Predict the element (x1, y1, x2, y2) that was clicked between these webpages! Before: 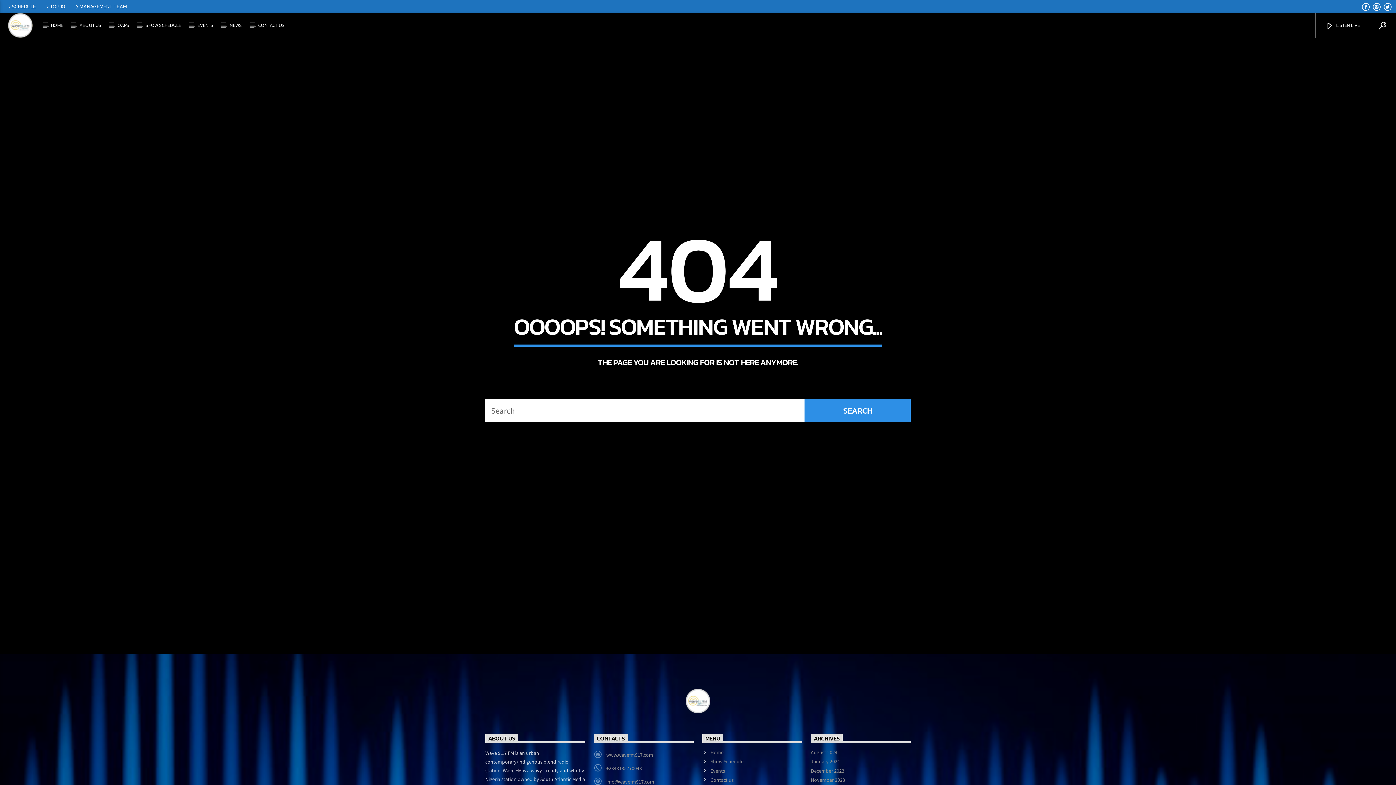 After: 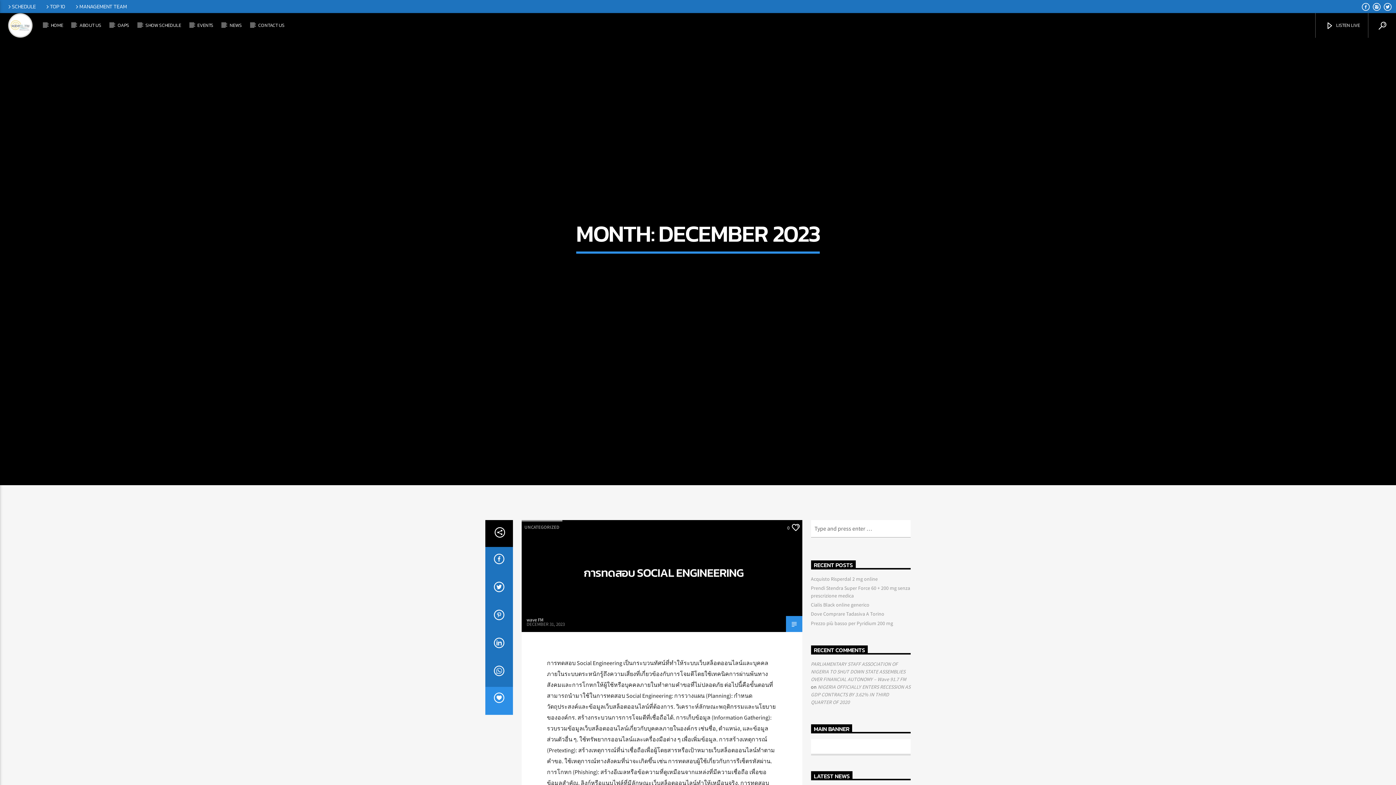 Action: bbox: (811, 767, 844, 774) label: December 2023